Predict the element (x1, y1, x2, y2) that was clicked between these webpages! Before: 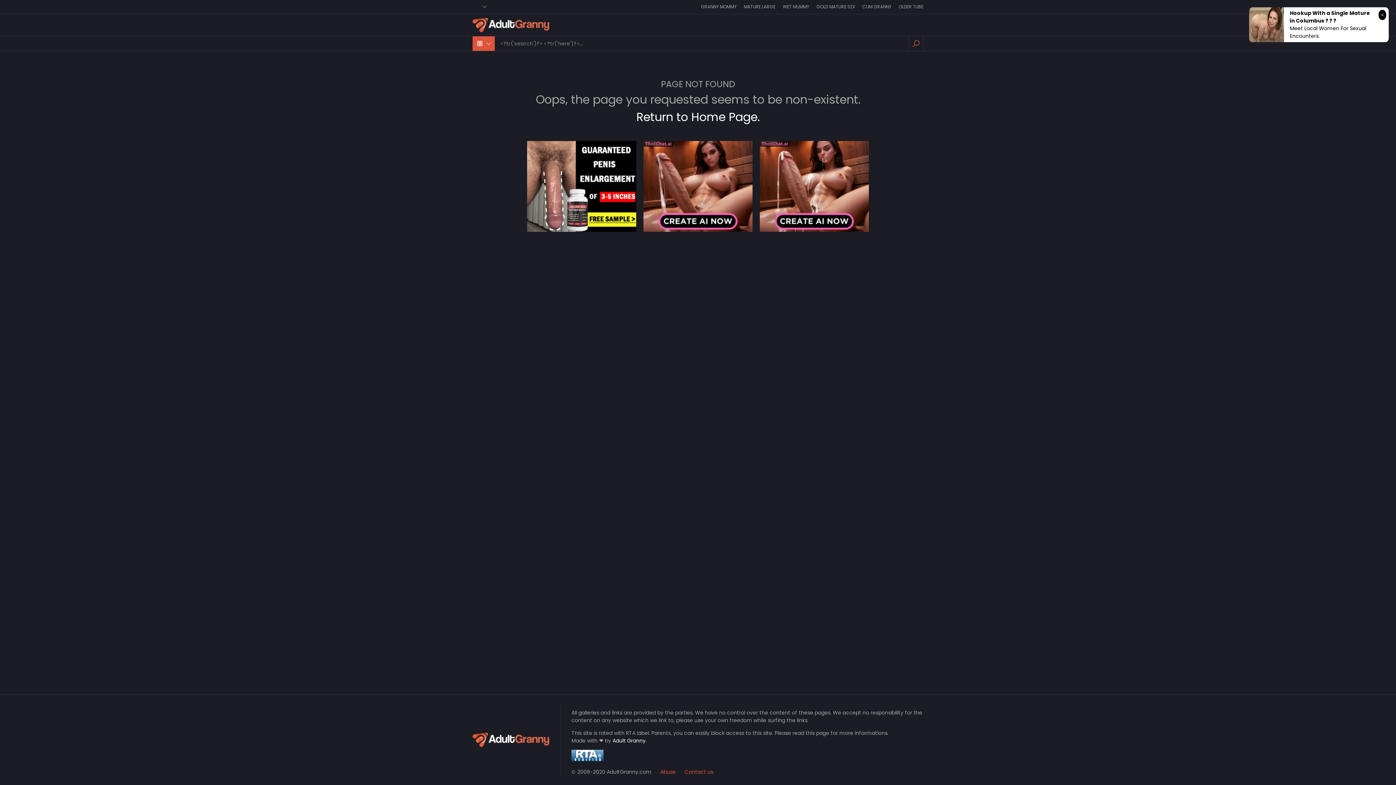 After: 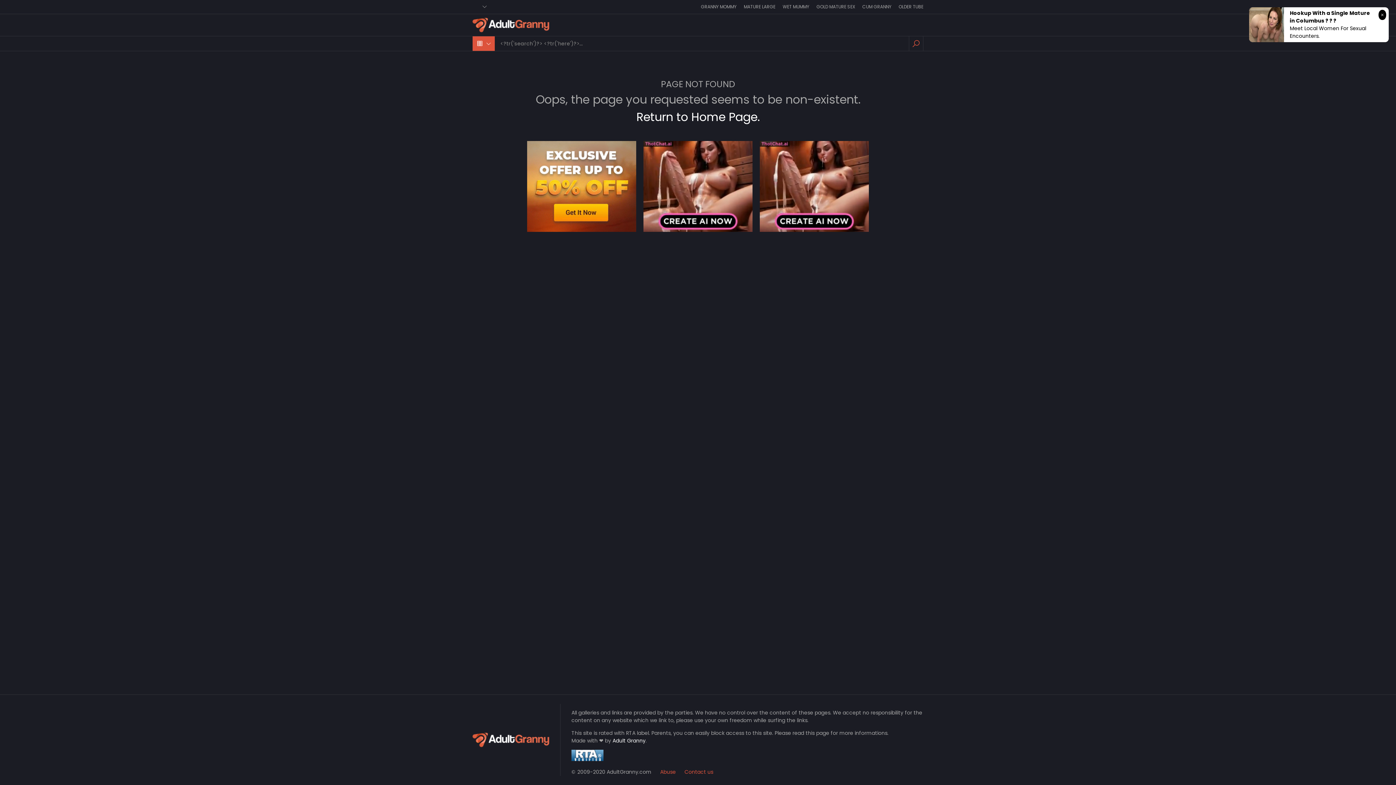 Action: bbox: (909, 36, 923, 50)